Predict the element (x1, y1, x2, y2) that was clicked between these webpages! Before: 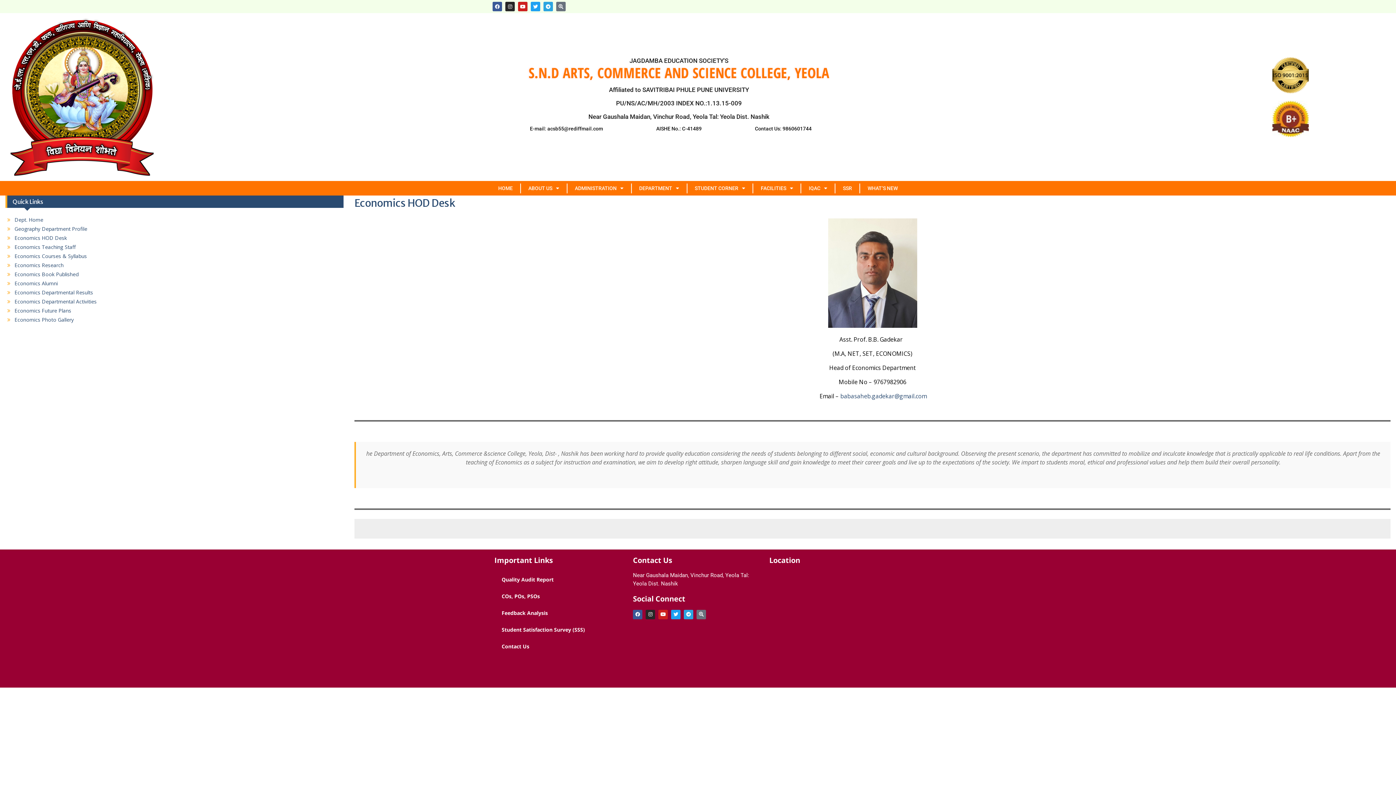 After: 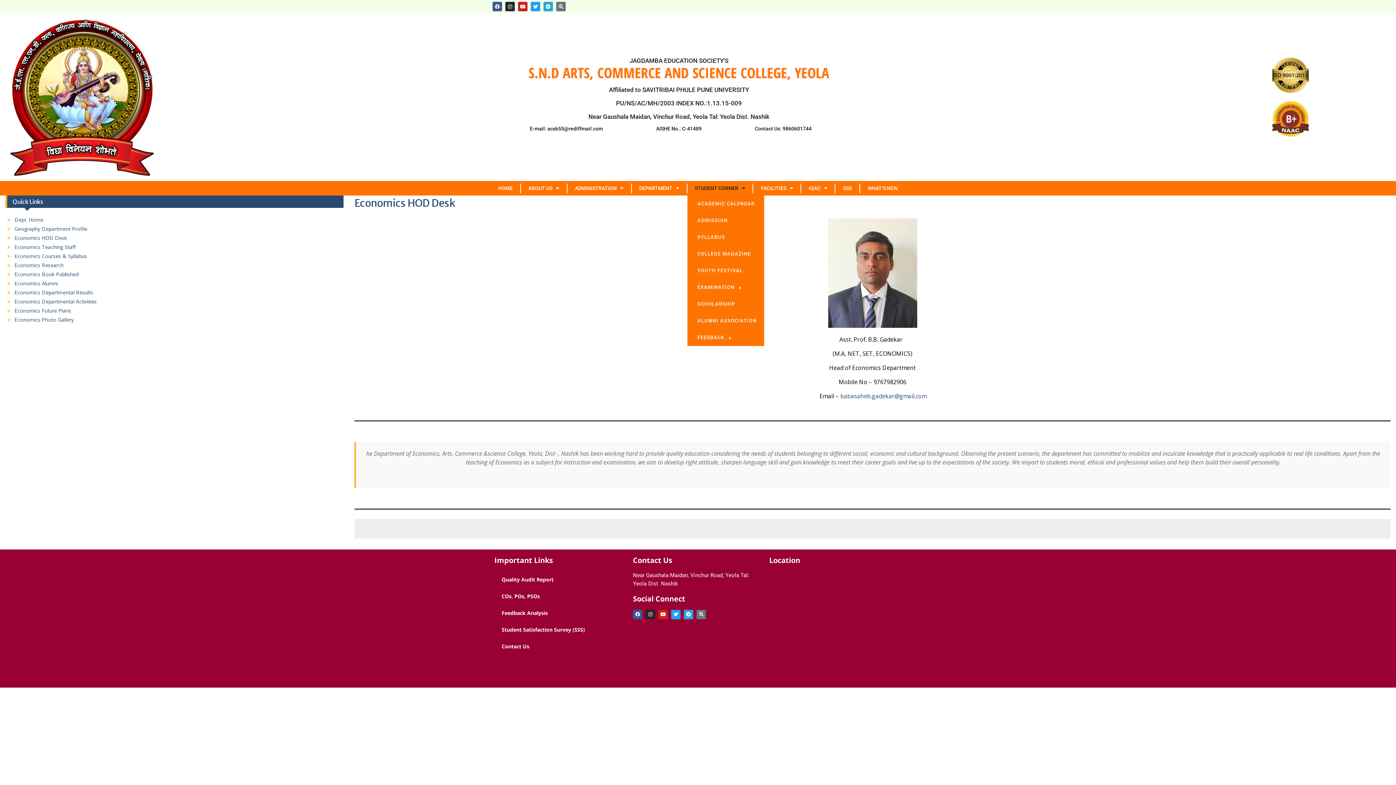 Action: label: STUDENT CORNER bbox: (687, 181, 752, 195)